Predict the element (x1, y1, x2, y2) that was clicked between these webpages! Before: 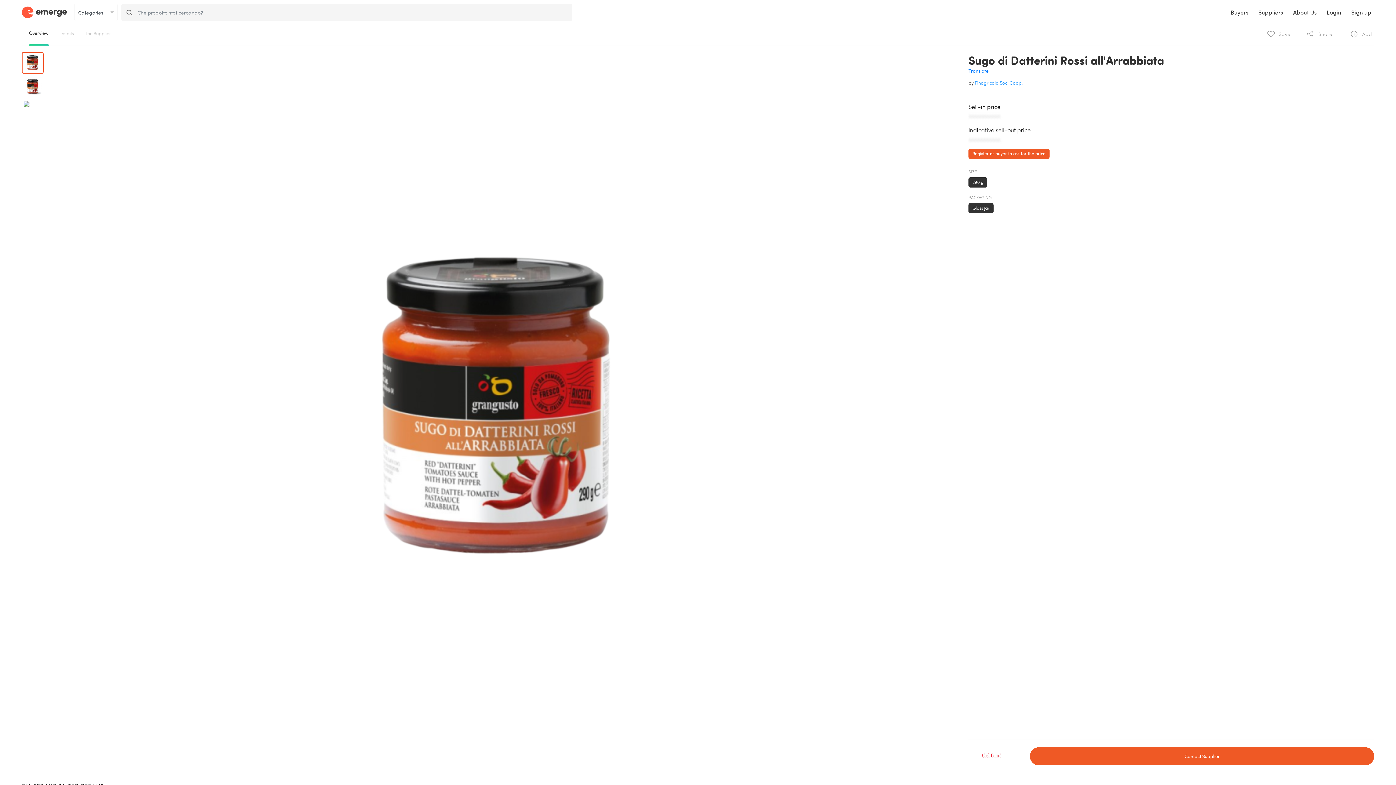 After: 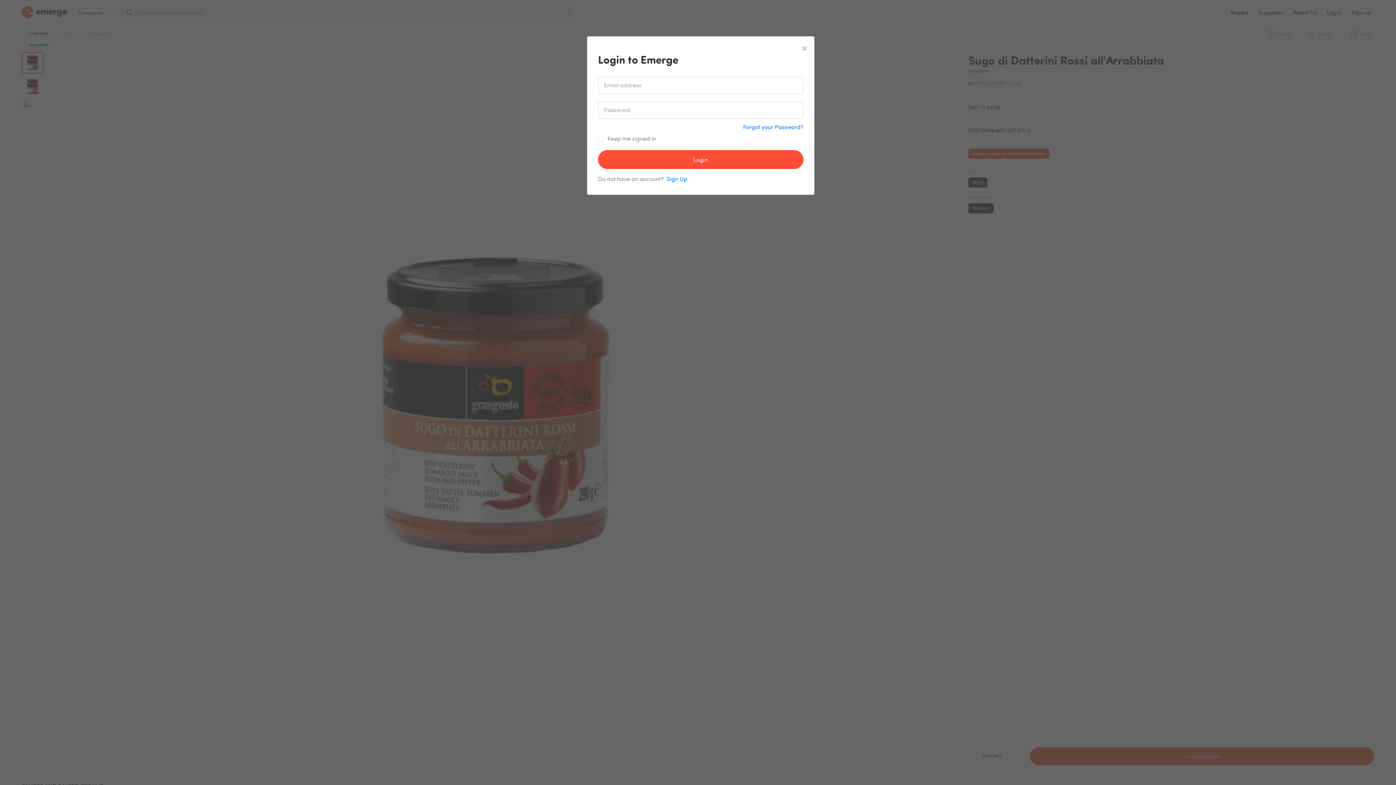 Action: bbox: (1320, 5, 1344, 19) label: Login